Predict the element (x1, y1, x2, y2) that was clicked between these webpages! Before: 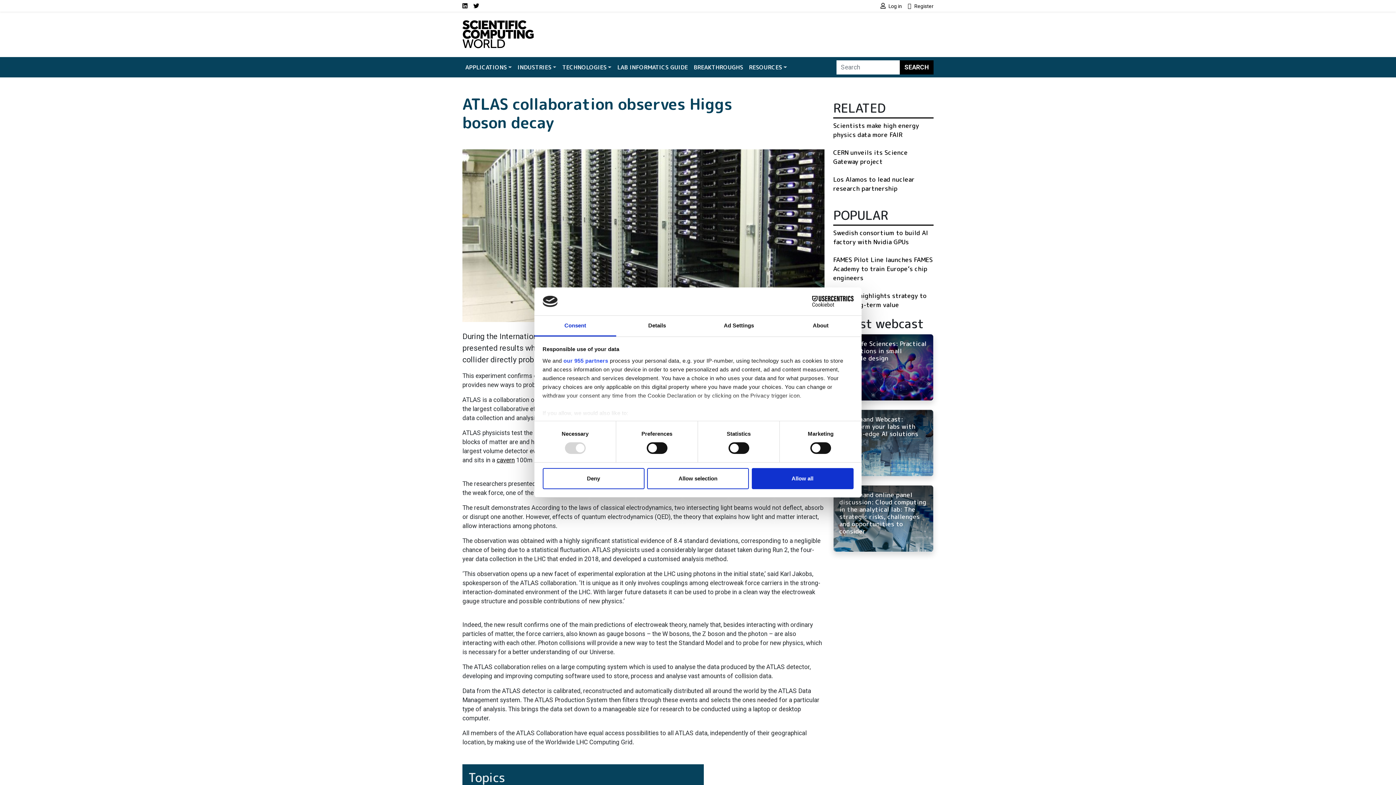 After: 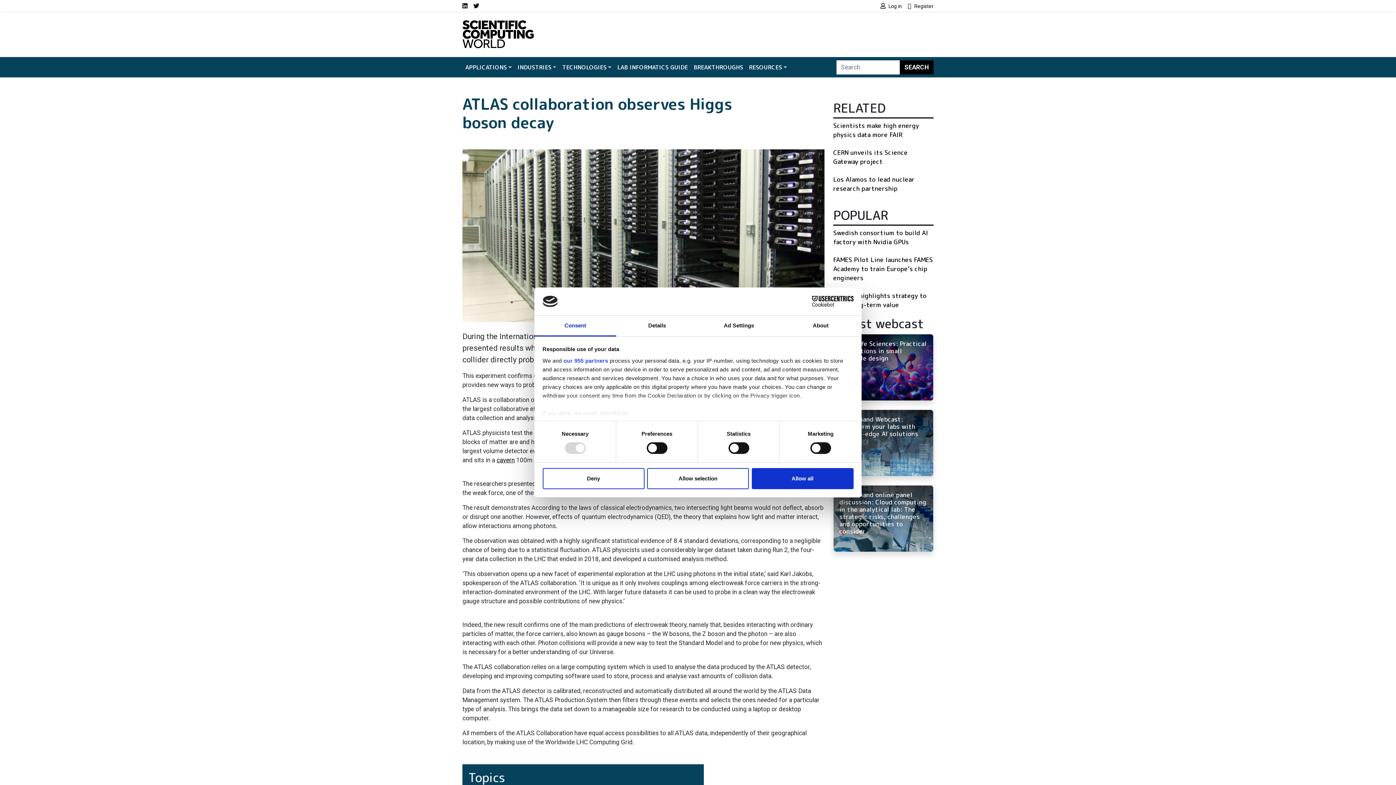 Action: label: Cookiebot - opens in a new window bbox: (790, 296, 853, 307)